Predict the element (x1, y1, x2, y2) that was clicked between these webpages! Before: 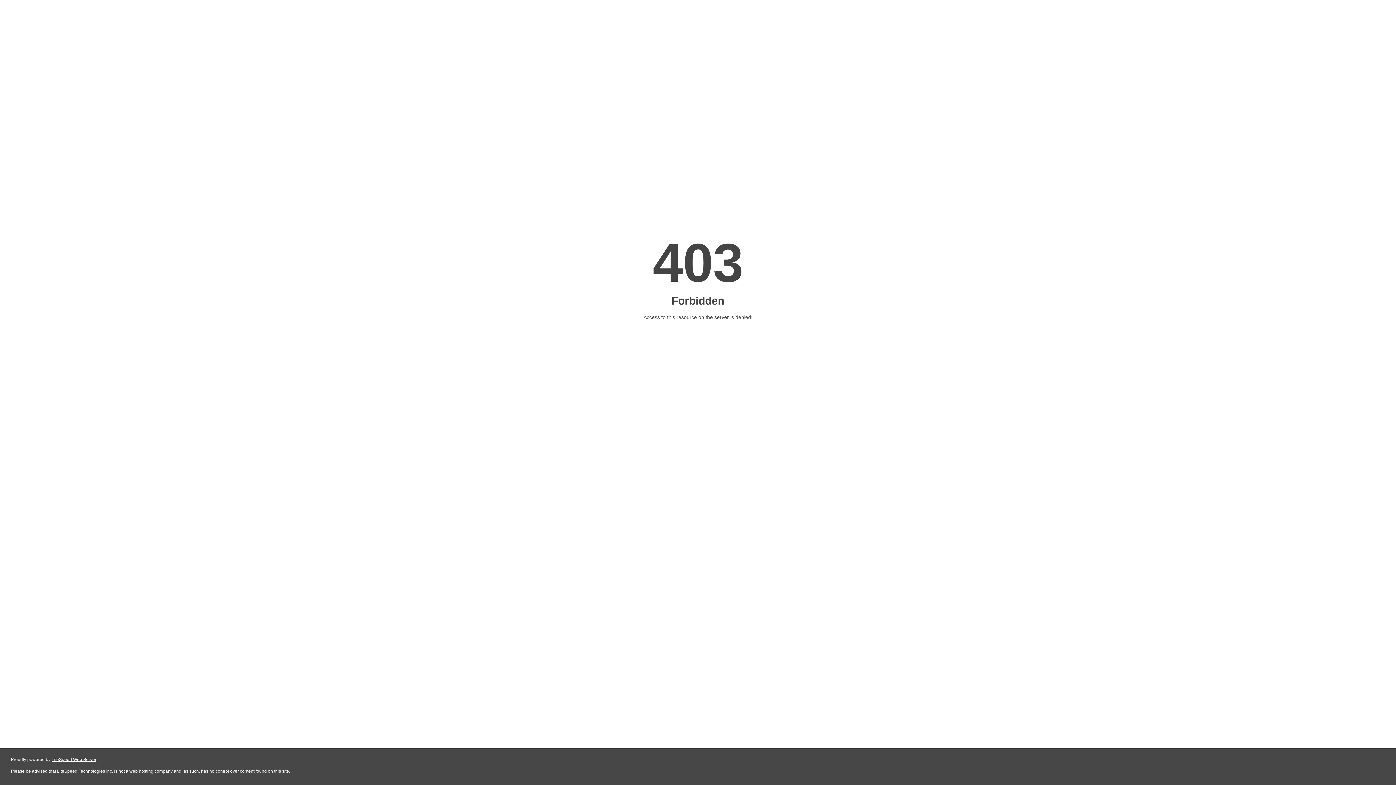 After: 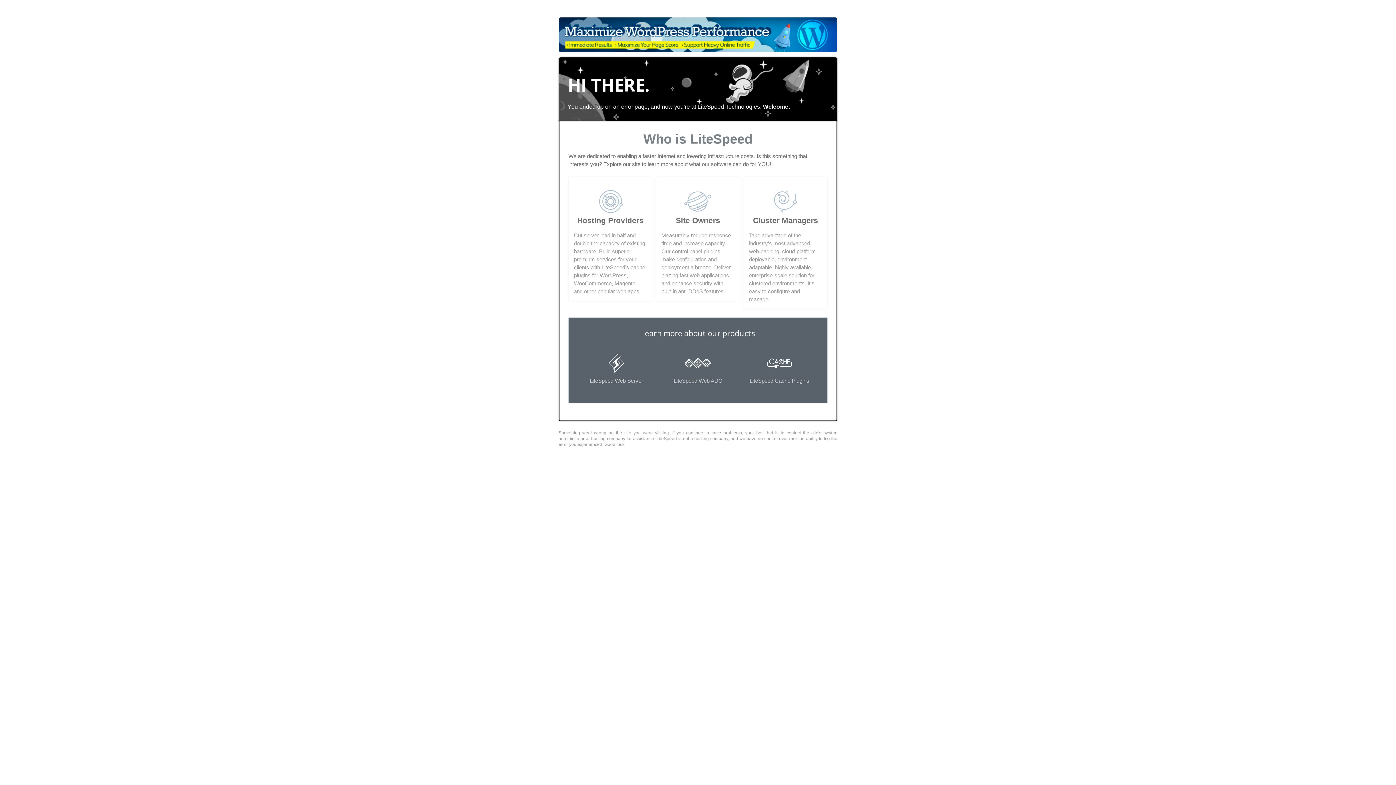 Action: bbox: (51, 757, 96, 762) label: LiteSpeed Web Server